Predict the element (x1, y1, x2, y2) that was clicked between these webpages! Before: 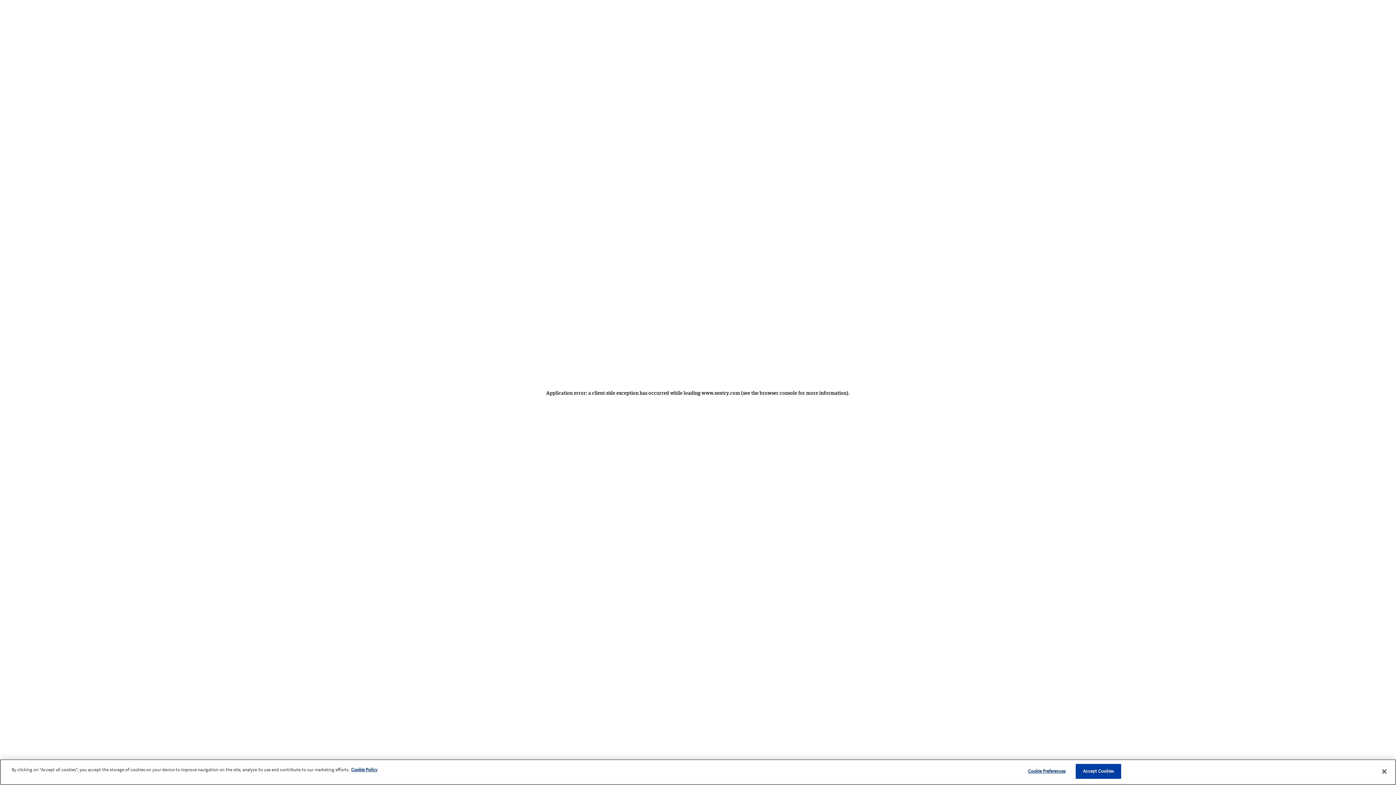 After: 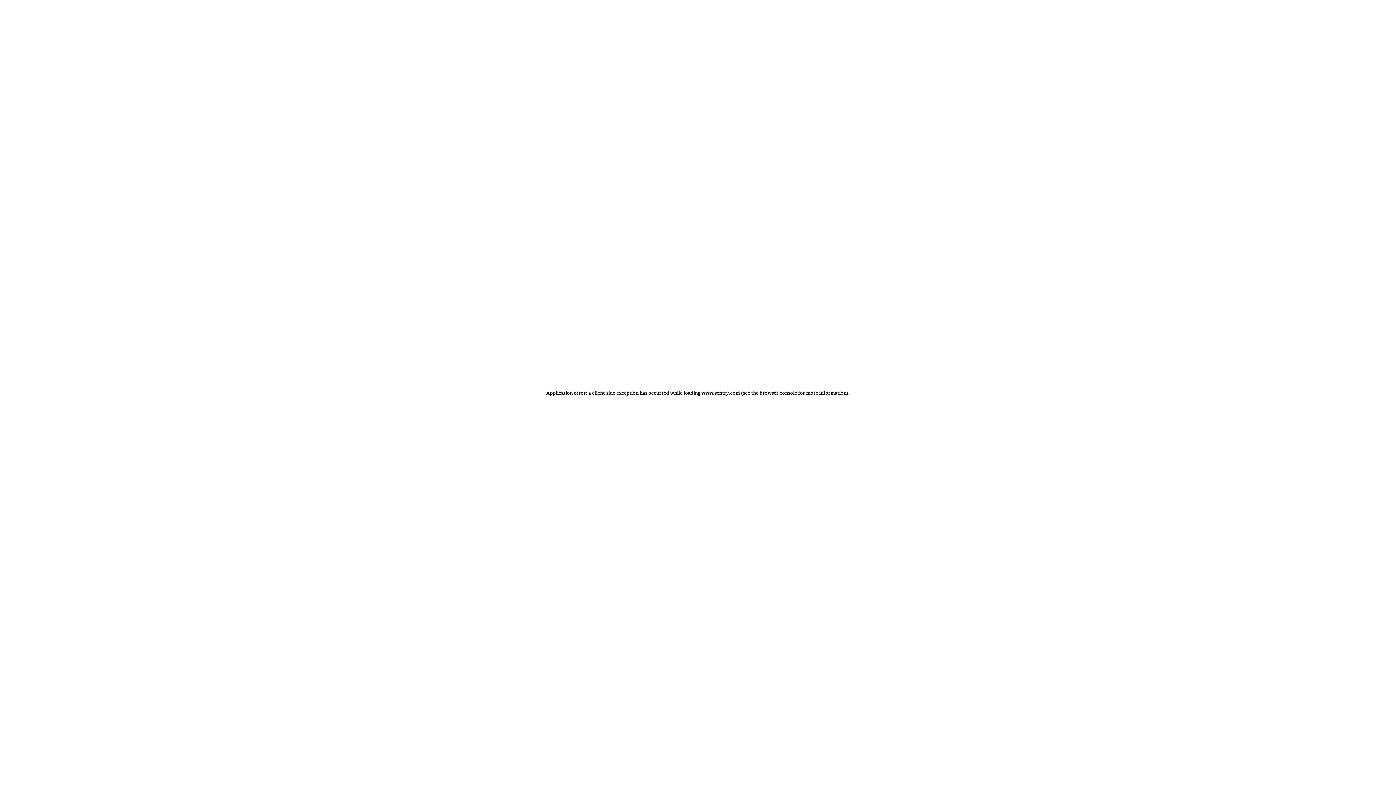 Action: bbox: (1376, 763, 1392, 779) label: Close